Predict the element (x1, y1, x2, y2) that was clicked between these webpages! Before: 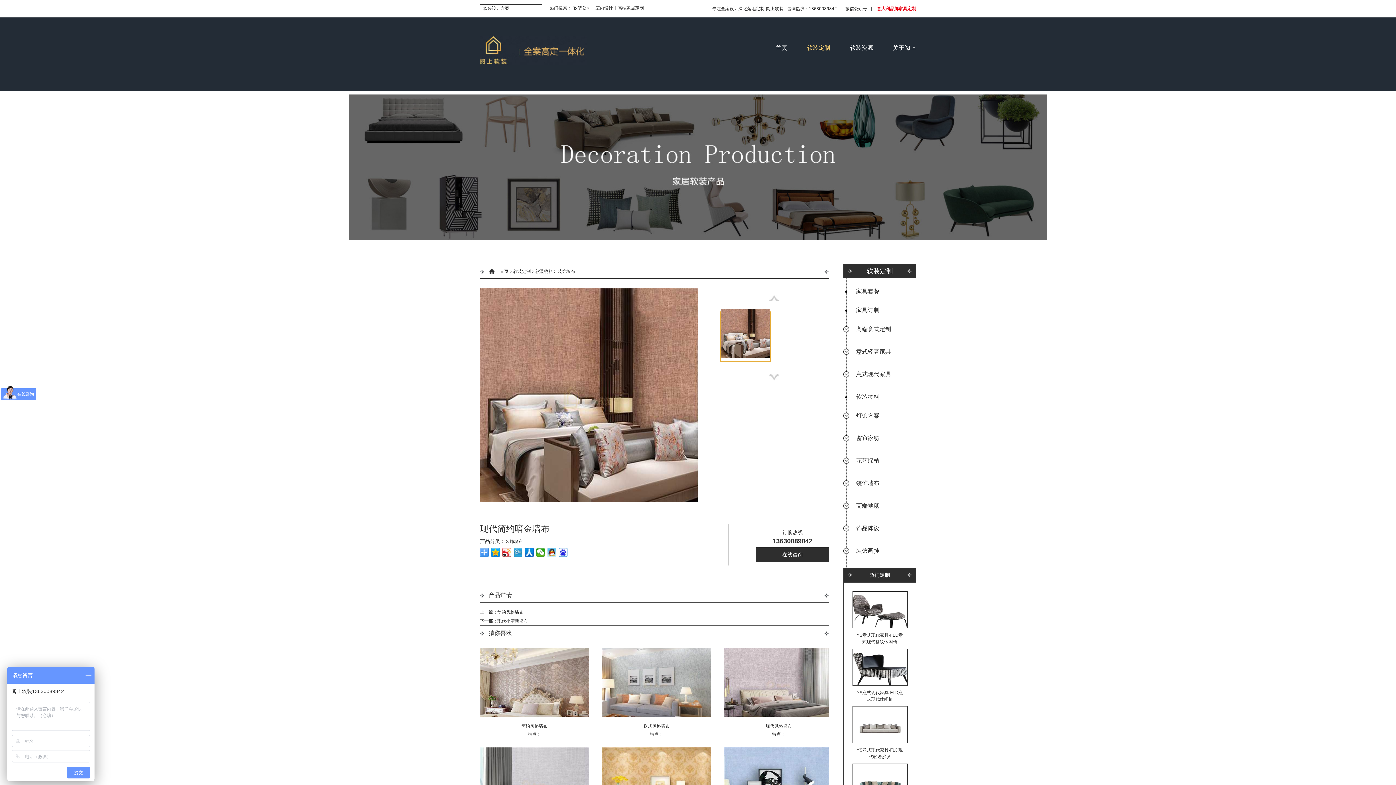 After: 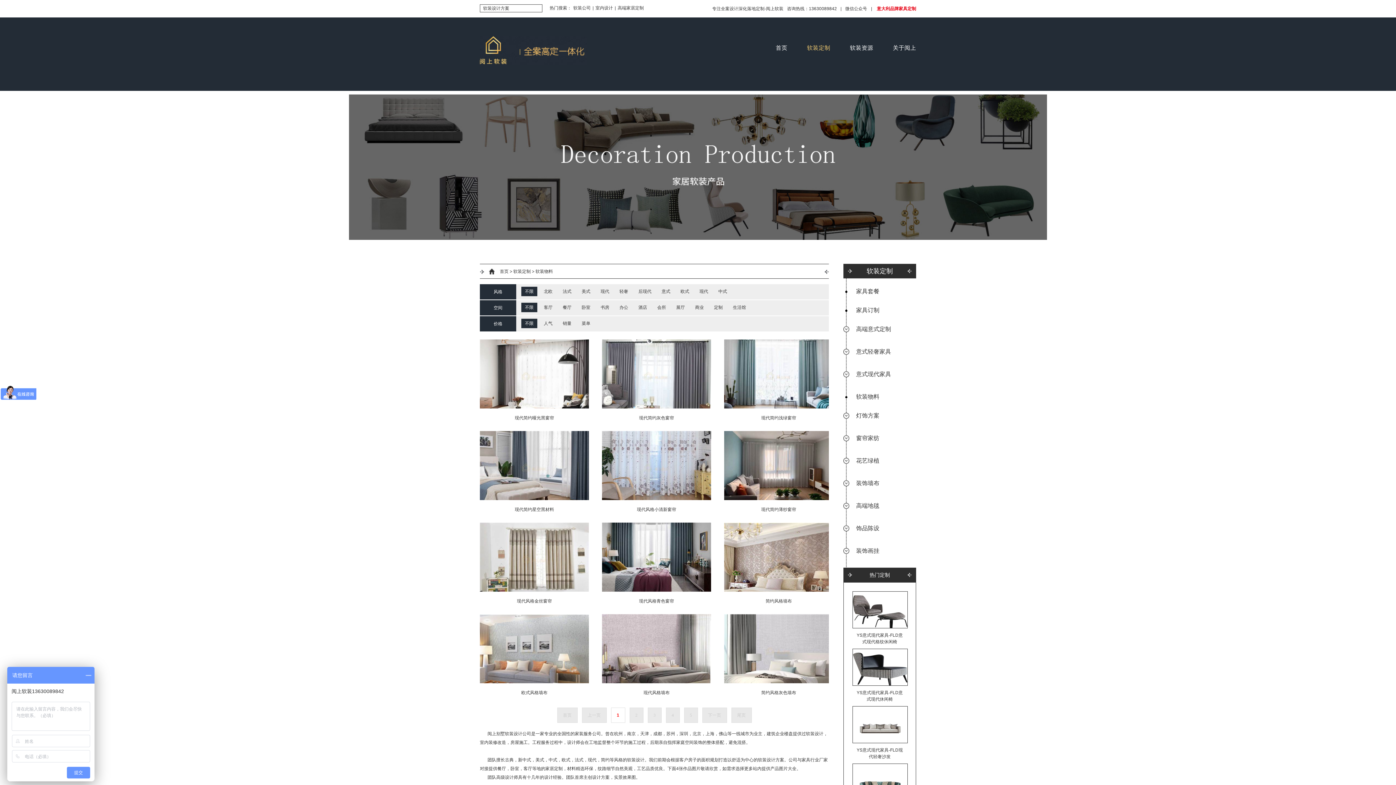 Action: bbox: (843, 387, 916, 406) label: 软装物料